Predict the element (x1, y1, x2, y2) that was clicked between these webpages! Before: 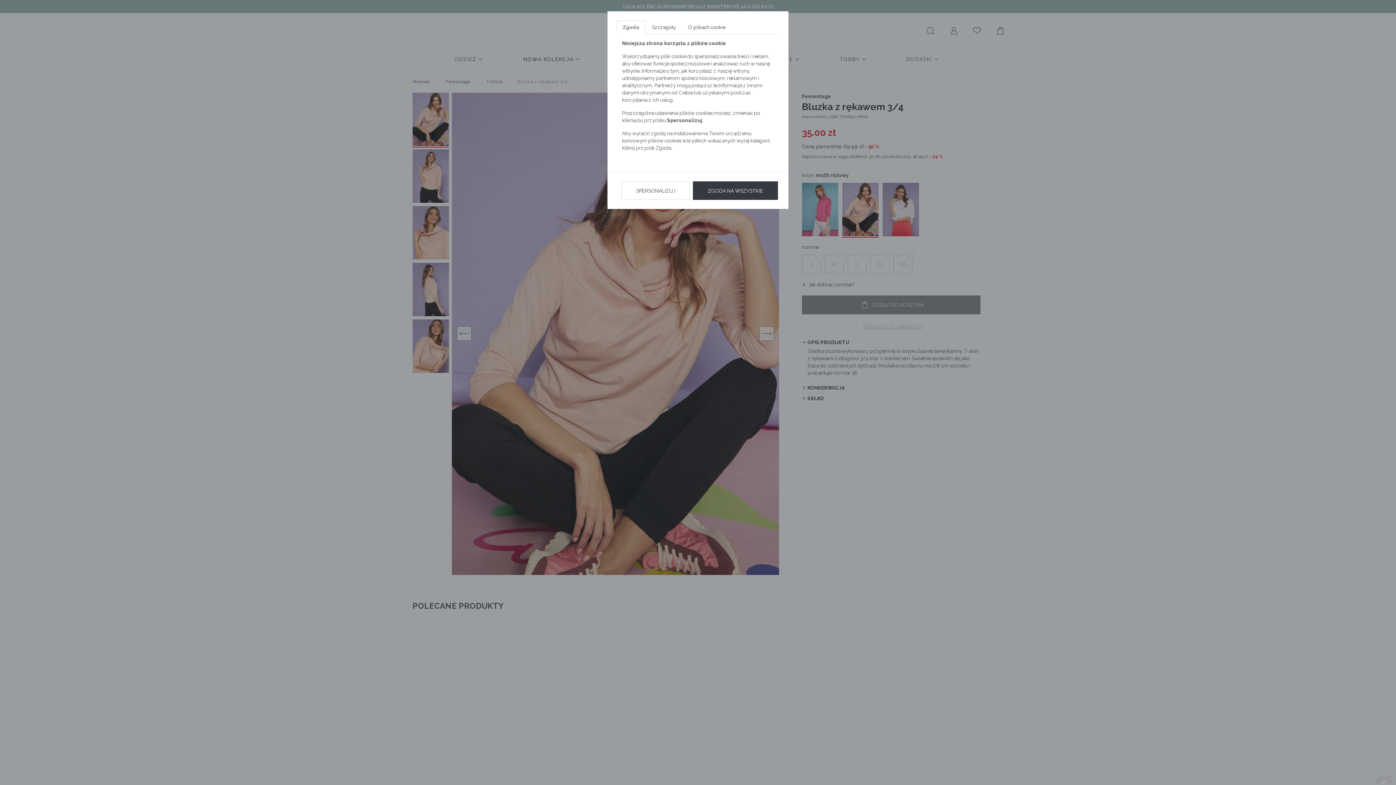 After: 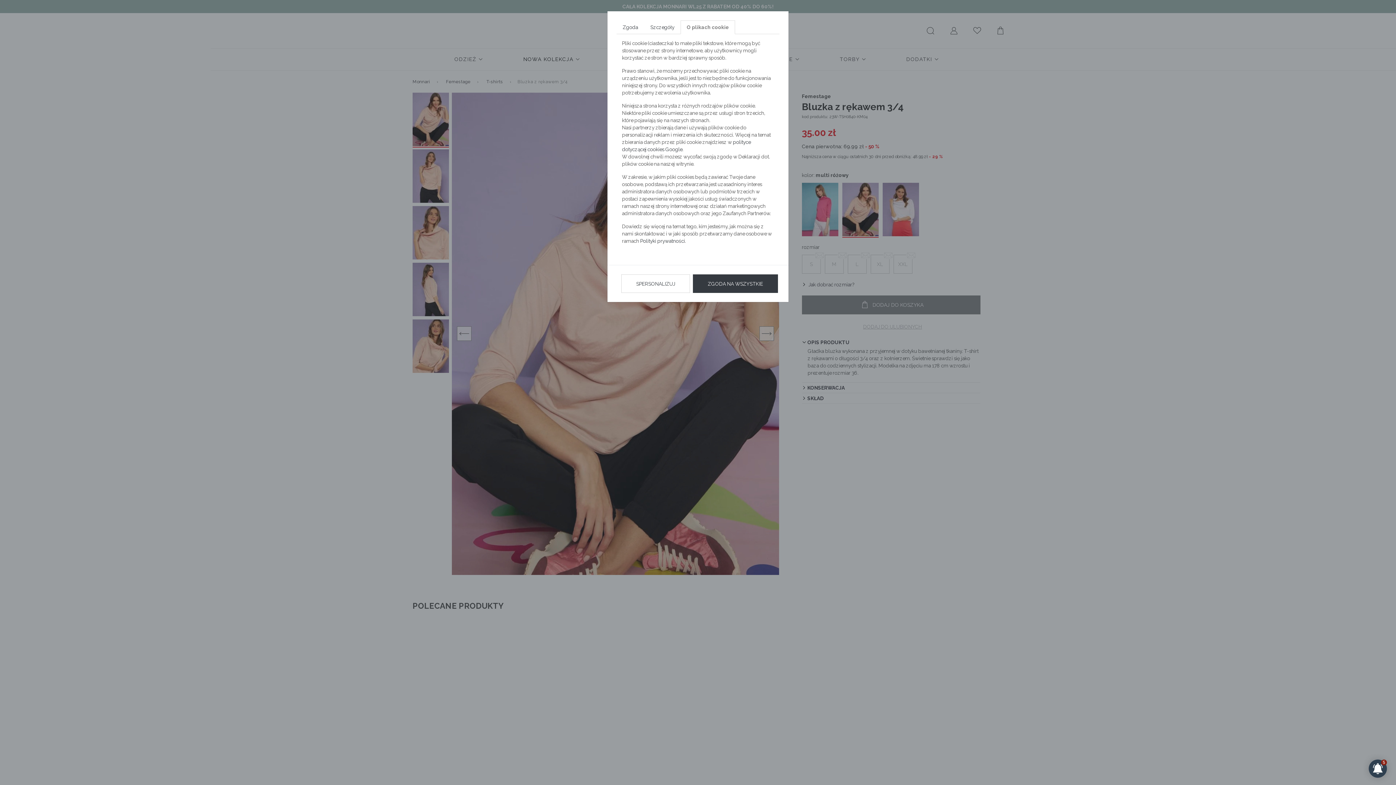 Action: bbox: (682, 20, 731, 34) label: O plikach cookie